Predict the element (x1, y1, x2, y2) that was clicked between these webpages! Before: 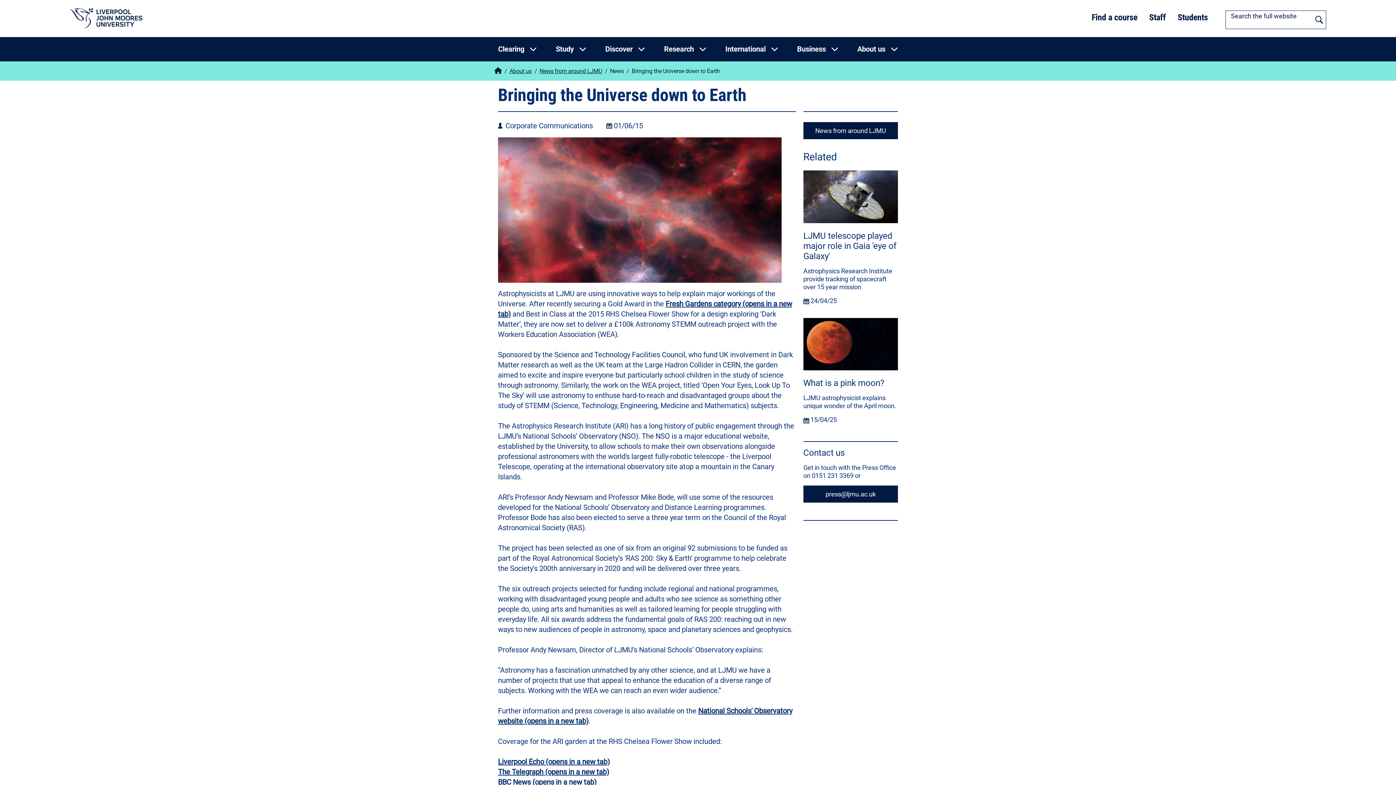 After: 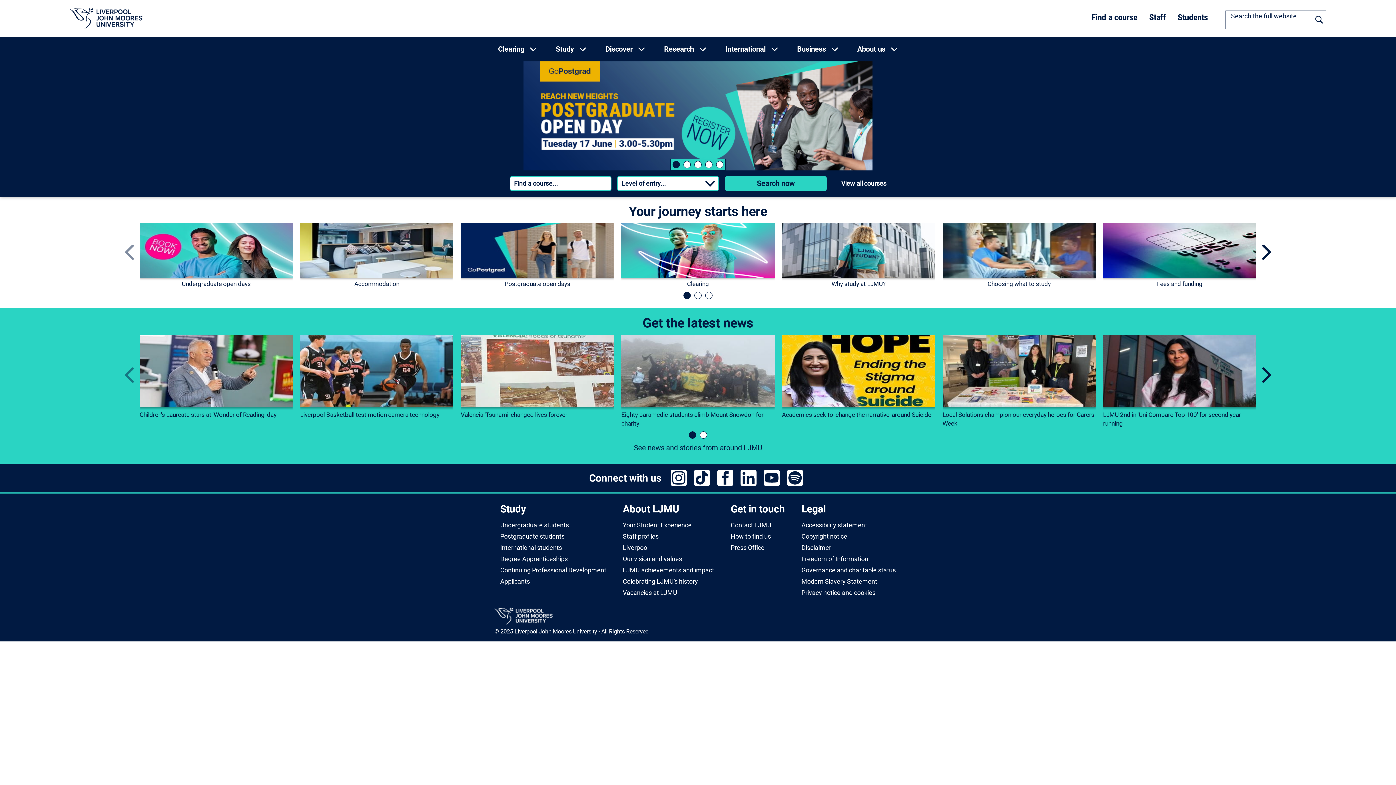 Action: bbox: (494, 67, 501, 74) label: Home